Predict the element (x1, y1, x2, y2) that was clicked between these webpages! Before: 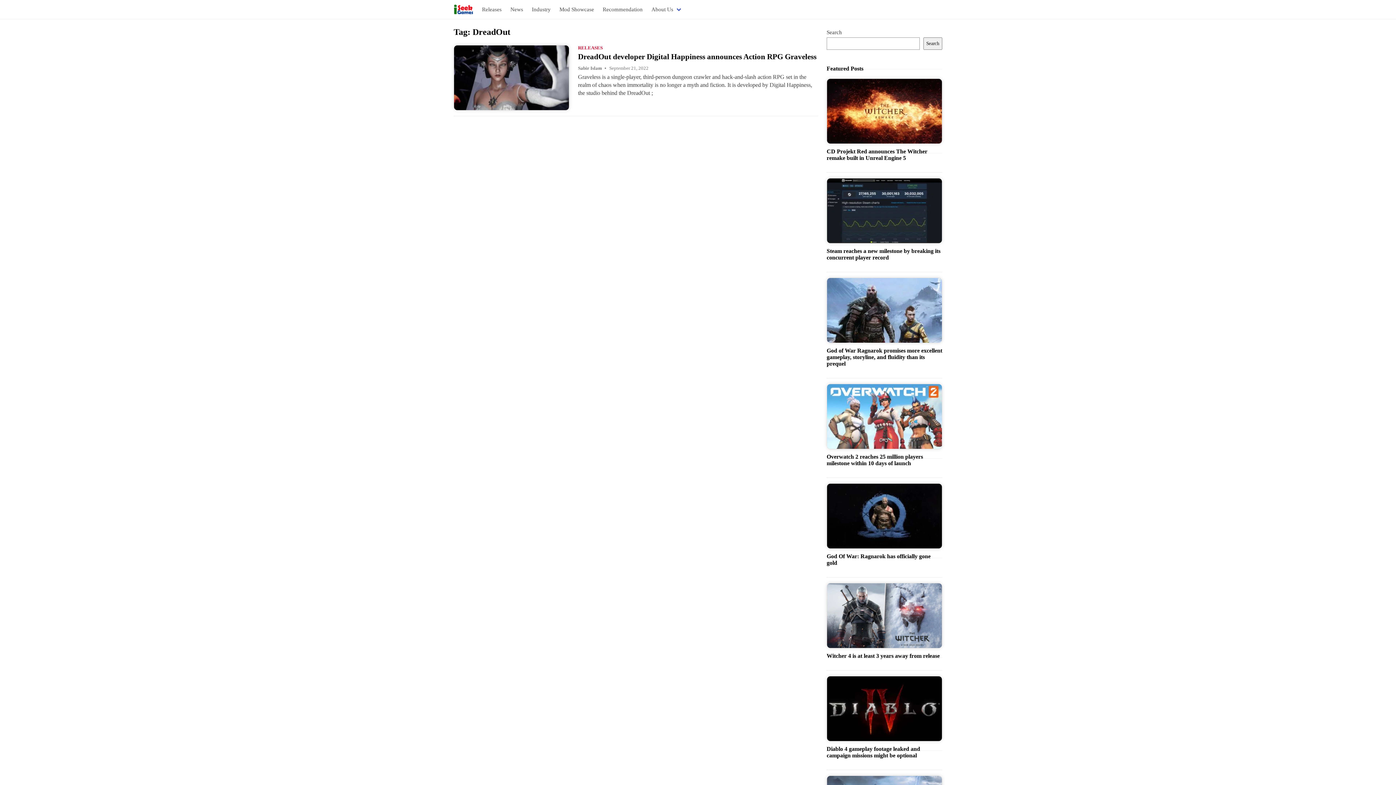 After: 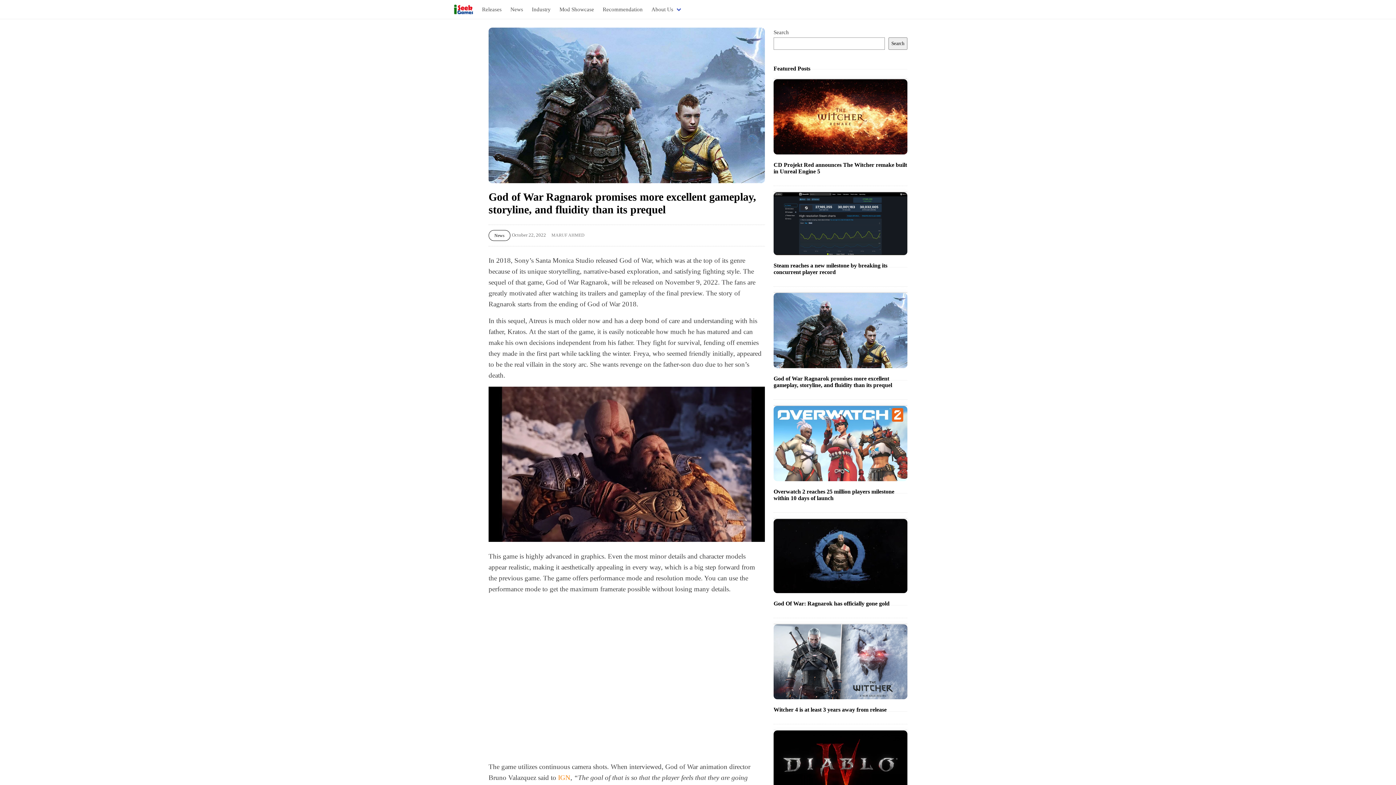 Action: bbox: (827, 278, 942, 342)